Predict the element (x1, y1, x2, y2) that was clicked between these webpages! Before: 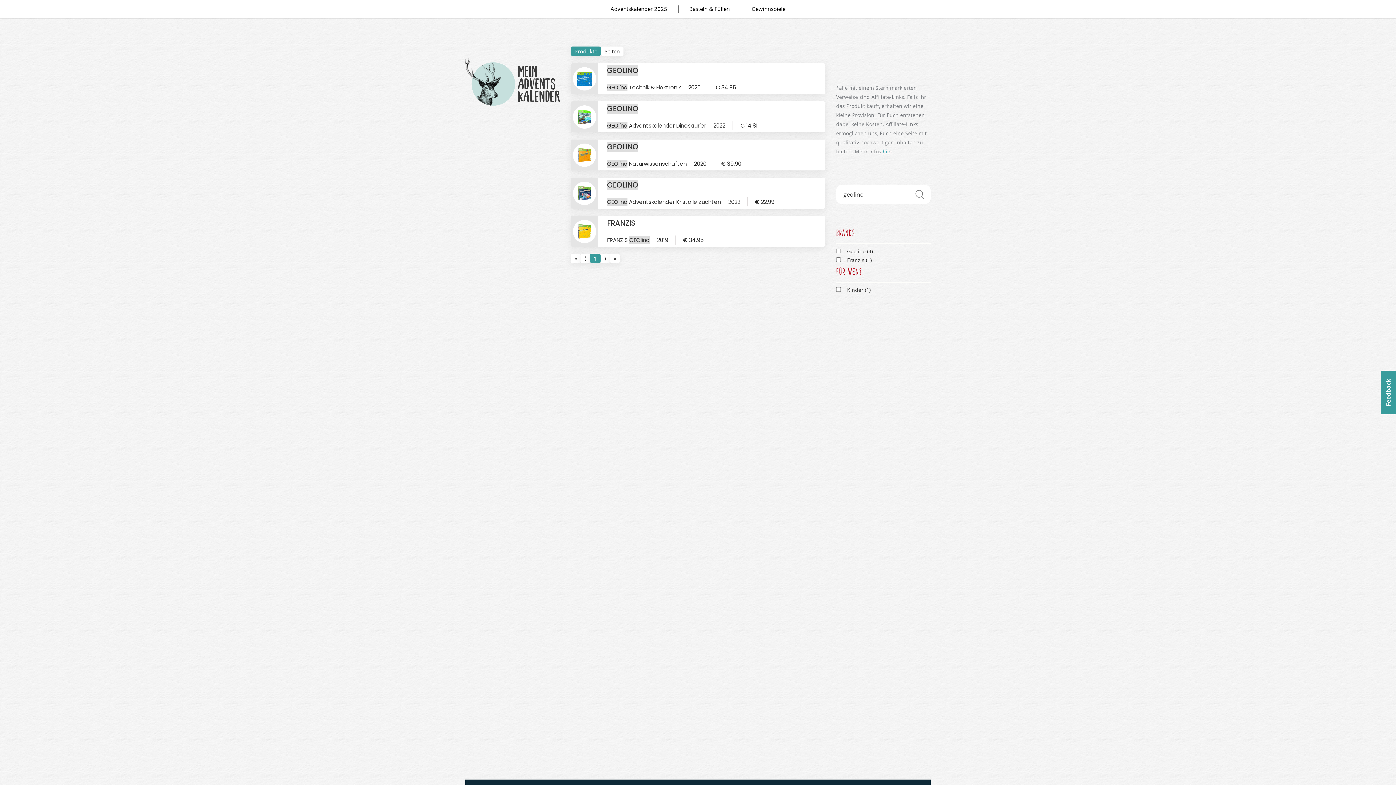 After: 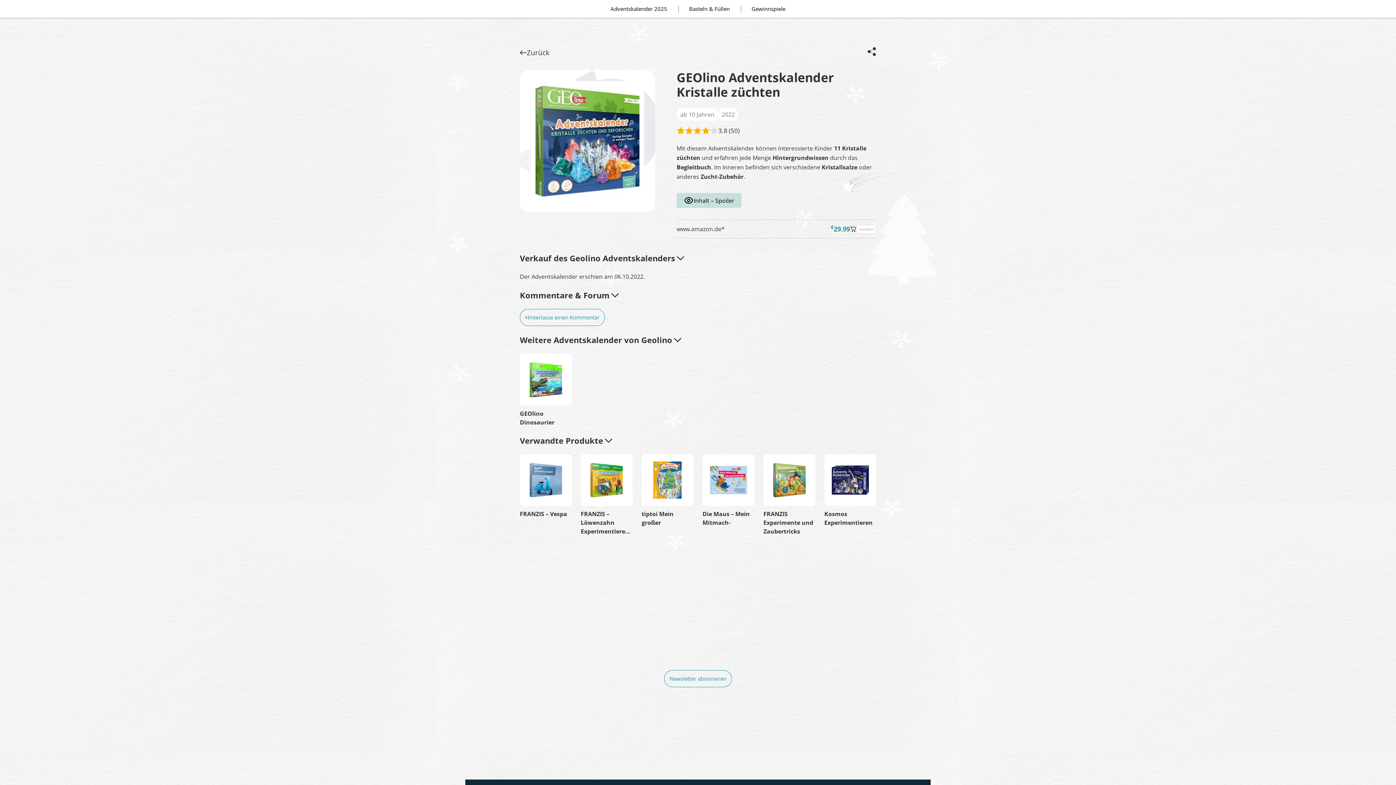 Action: bbox: (570, 177, 825, 208) label: GEOLINO
GEOlino Adventskalender Kristalle züchten
2022
€ 22.99